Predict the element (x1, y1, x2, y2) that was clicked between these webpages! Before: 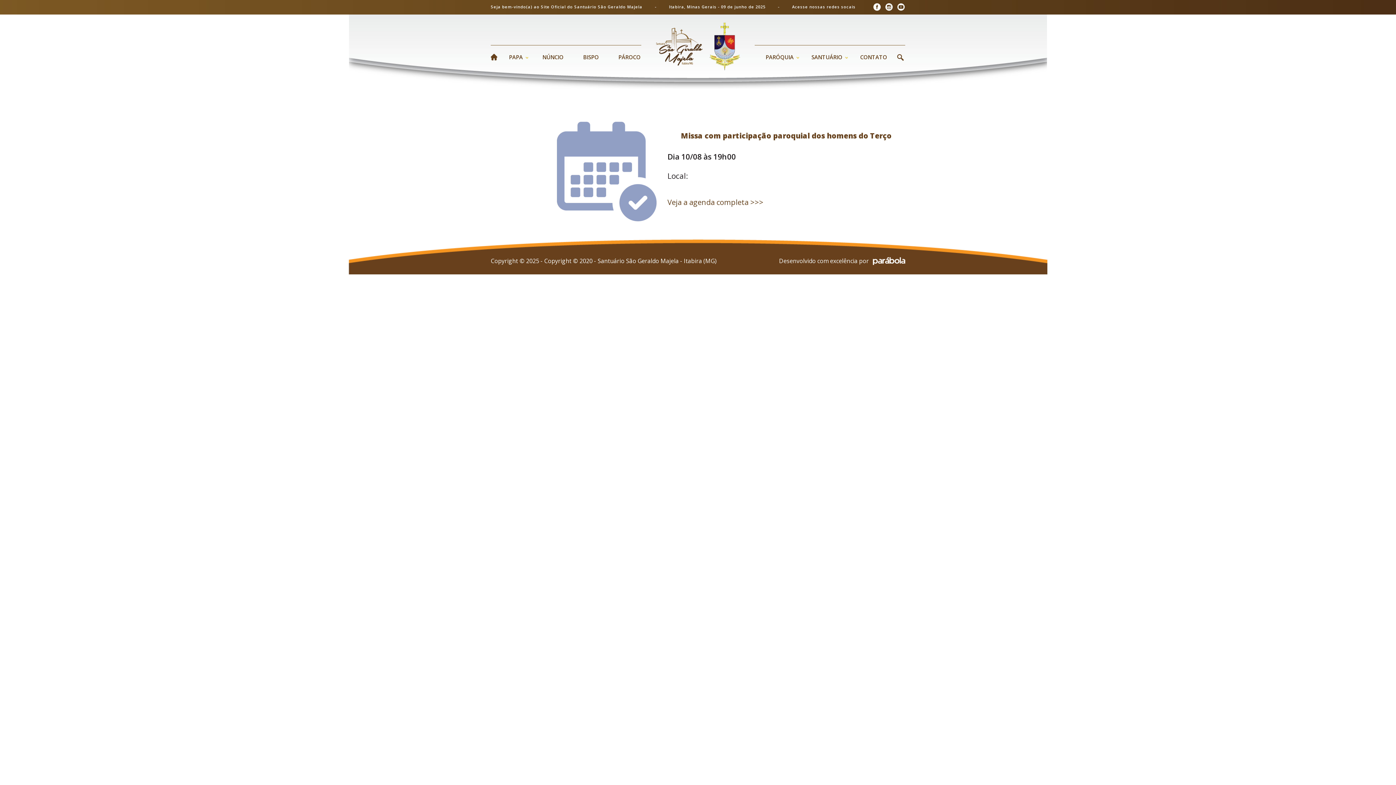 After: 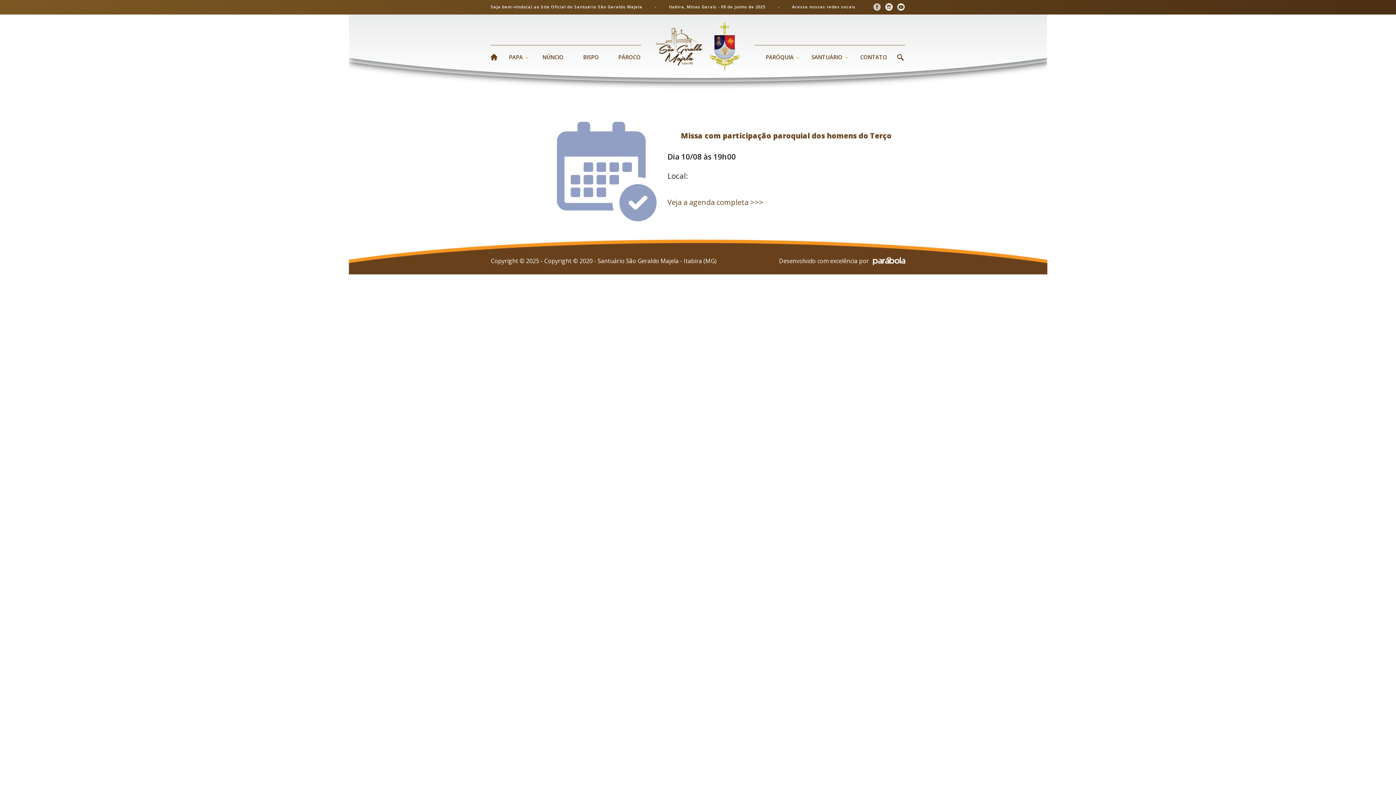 Action: bbox: (873, 2, 881, 11)